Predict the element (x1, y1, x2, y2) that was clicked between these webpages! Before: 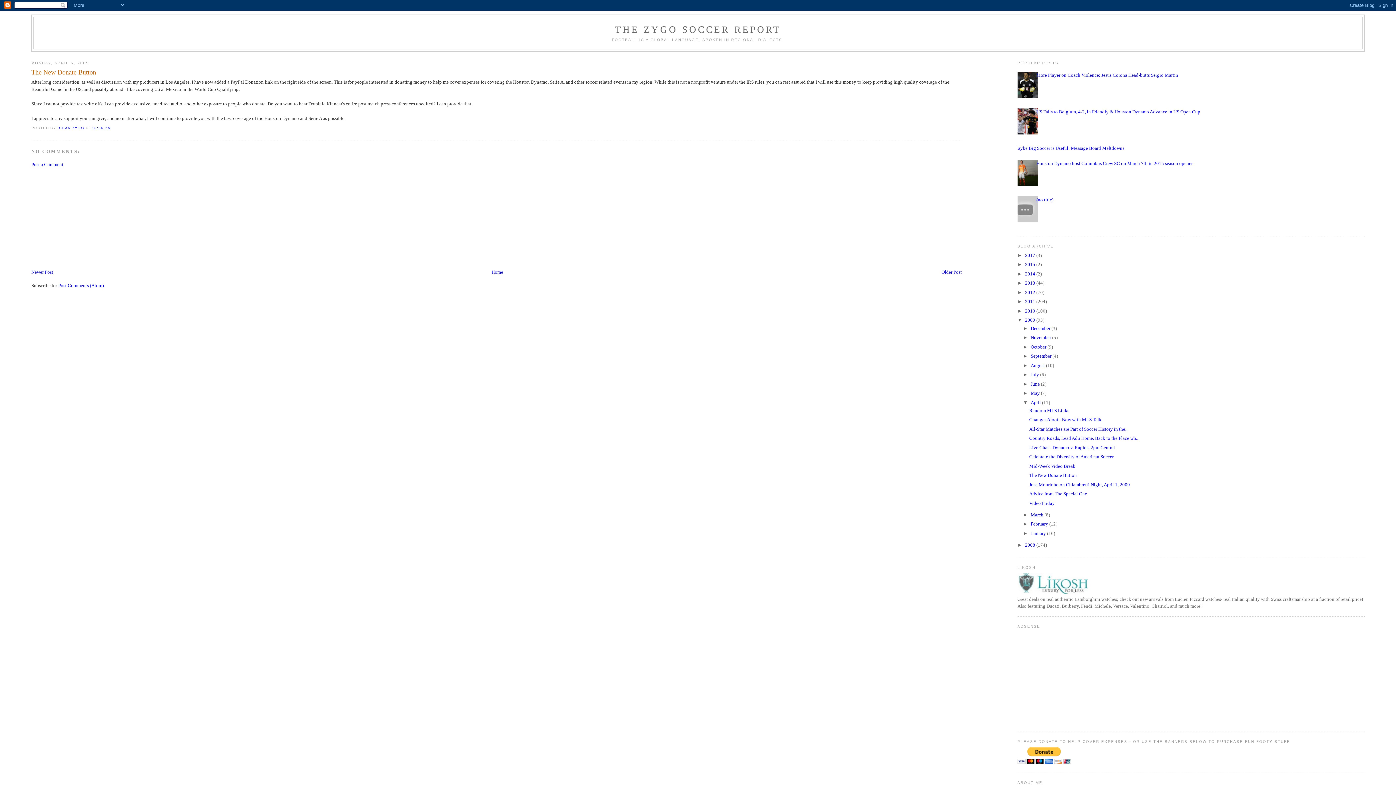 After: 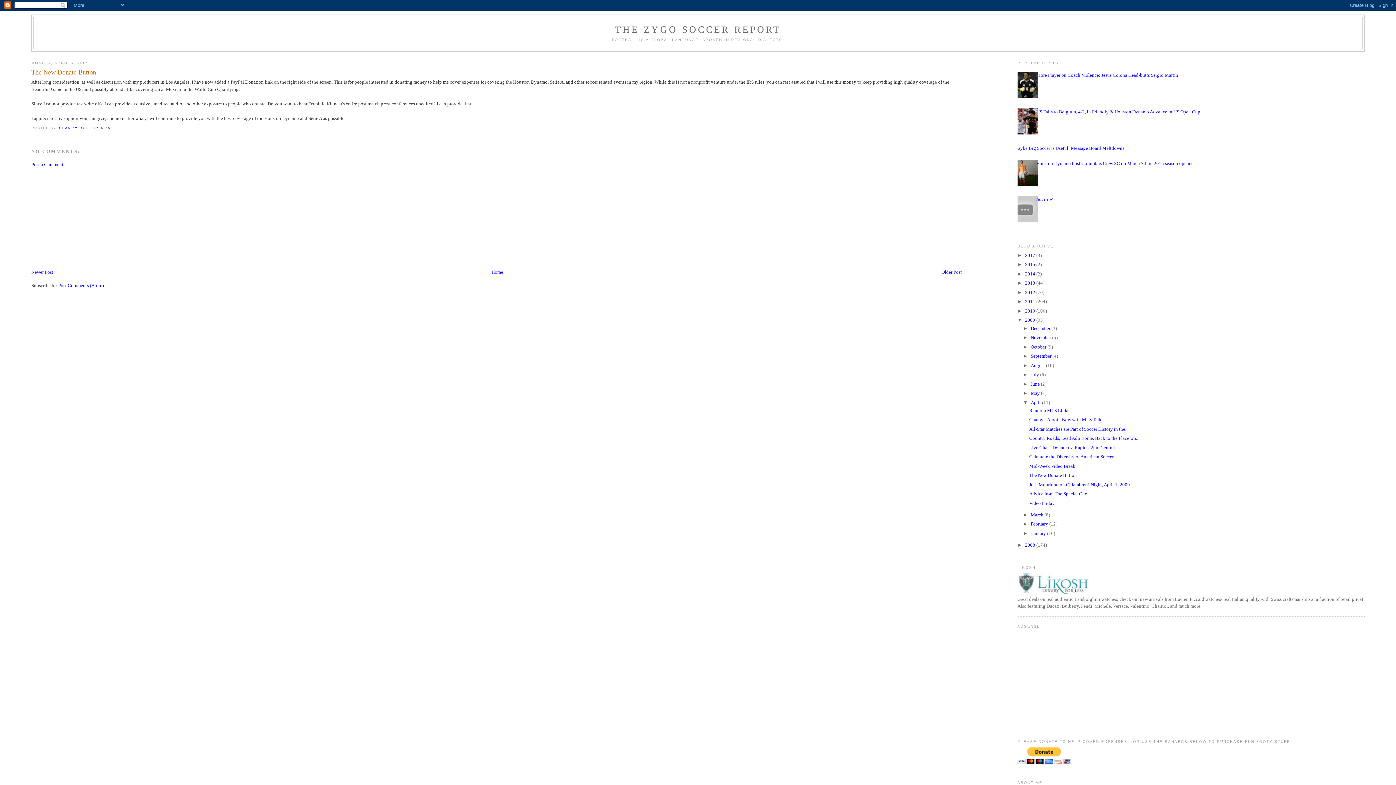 Action: bbox: (1012, 93, 1040, 99)